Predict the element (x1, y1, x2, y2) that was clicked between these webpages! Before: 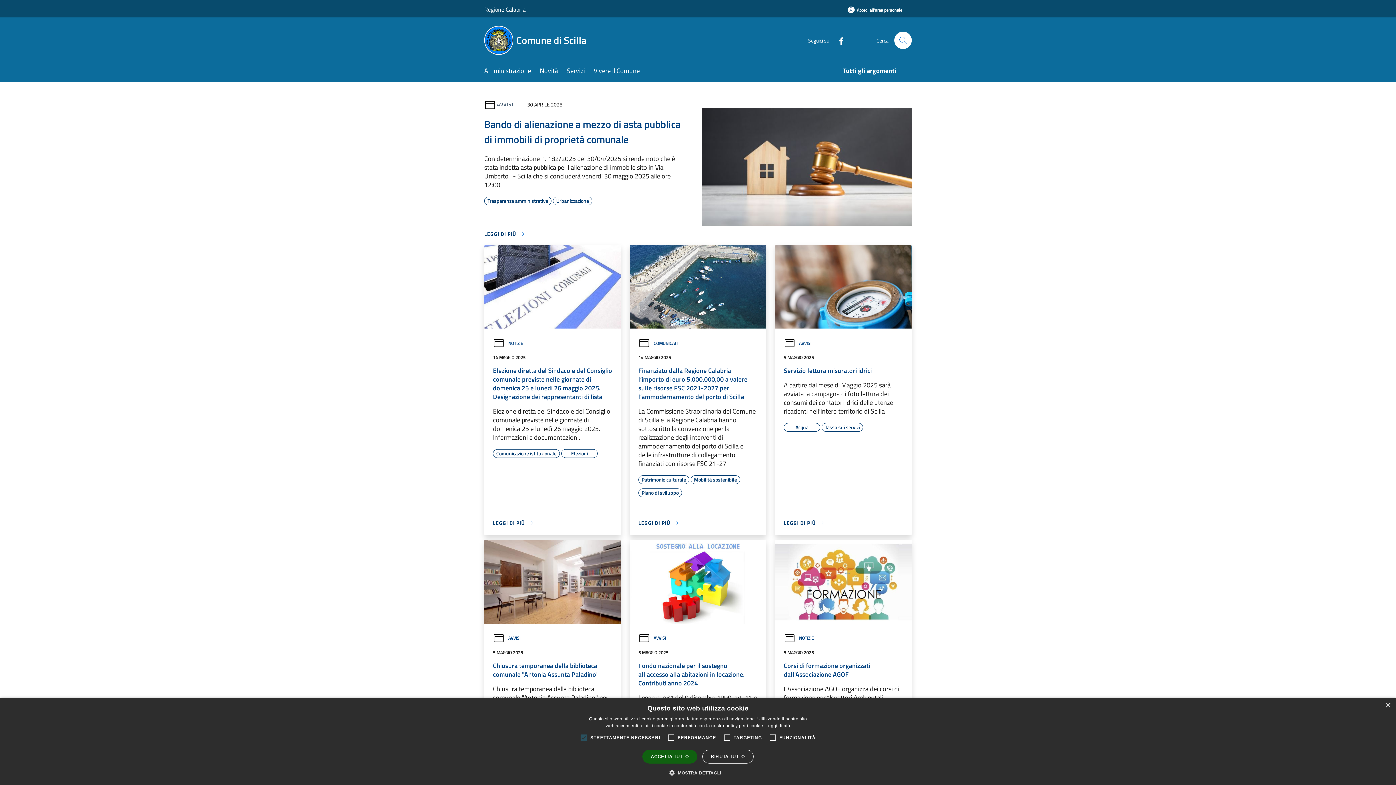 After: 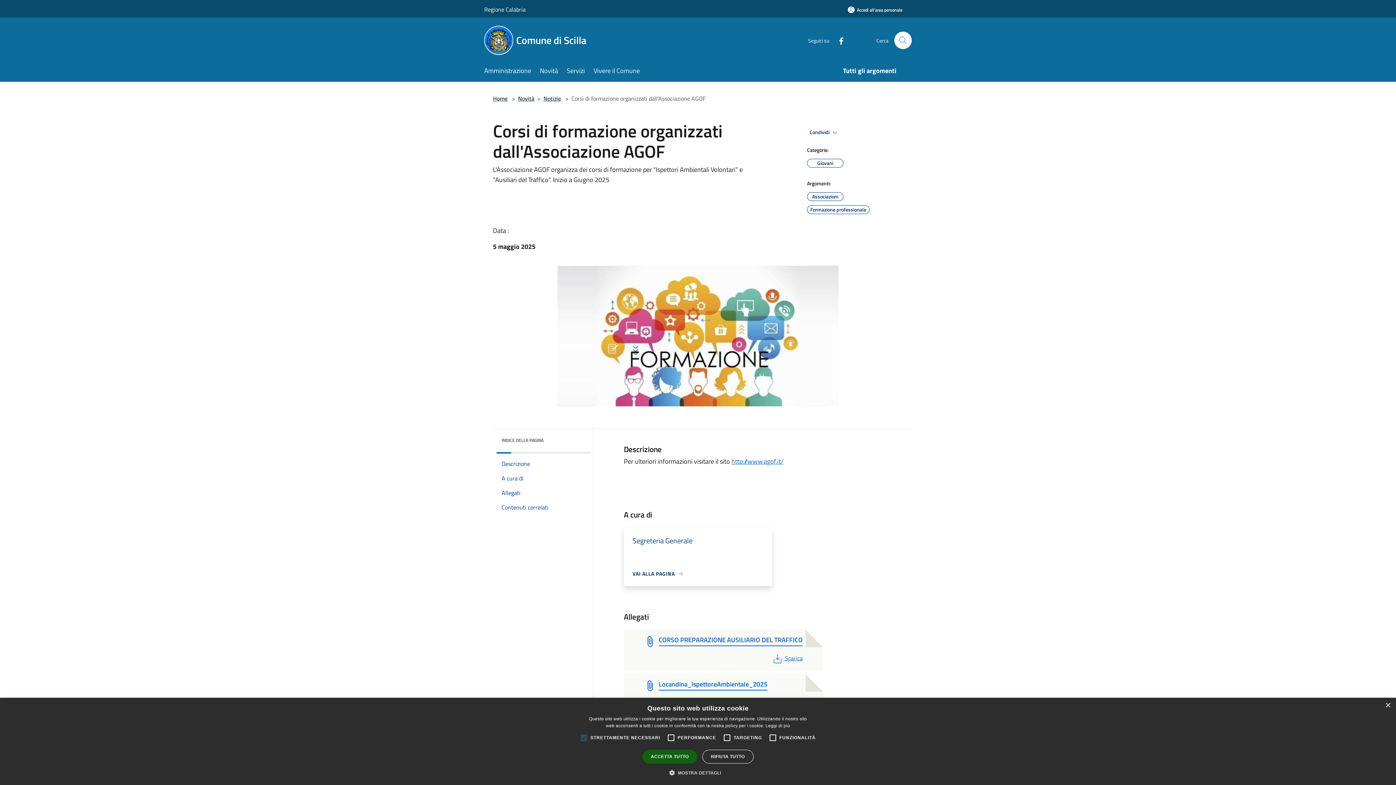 Action: label: Corsi di formazione organizzati dall'Associazione AGOF bbox: (784, 661, 903, 679)